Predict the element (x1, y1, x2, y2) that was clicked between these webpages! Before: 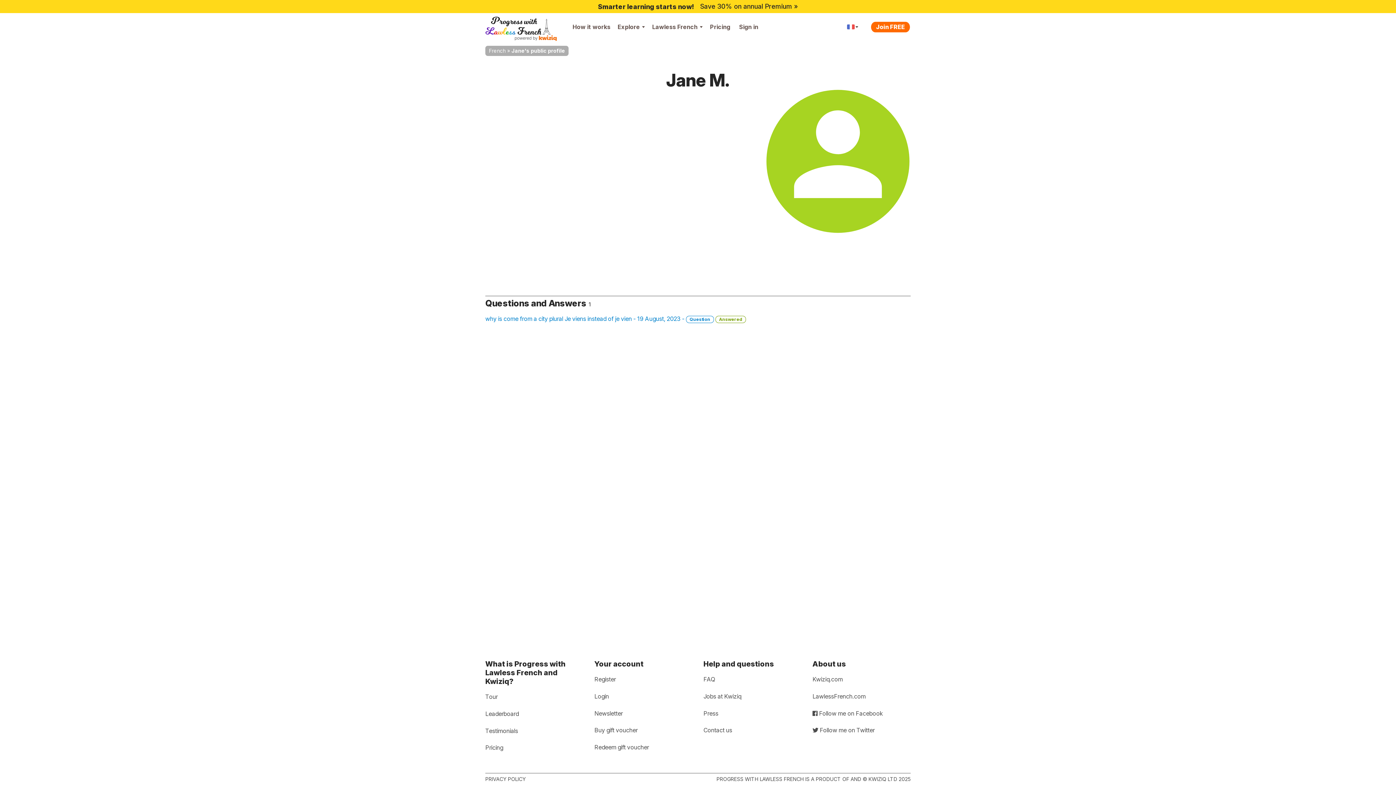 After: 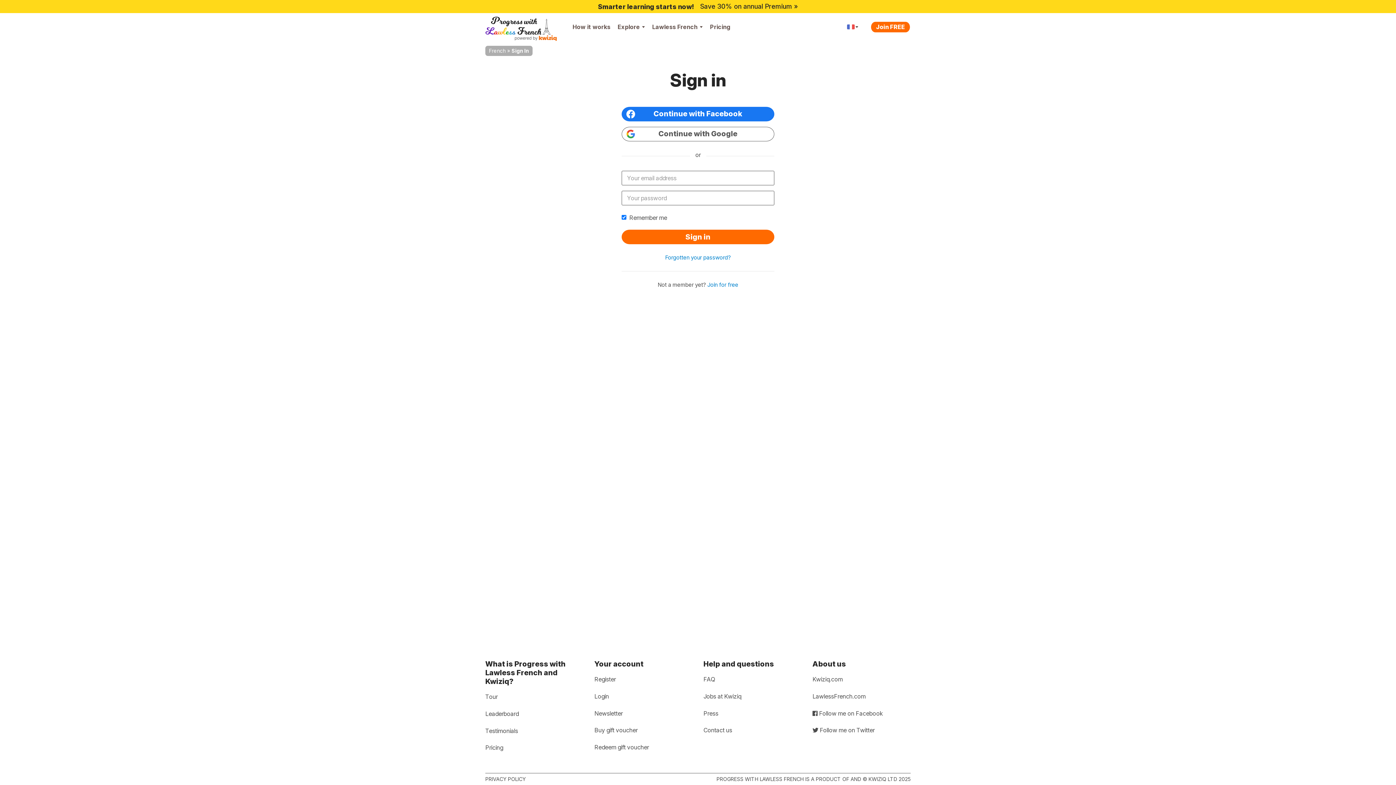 Action: bbox: (594, 690, 609, 702) label: Login